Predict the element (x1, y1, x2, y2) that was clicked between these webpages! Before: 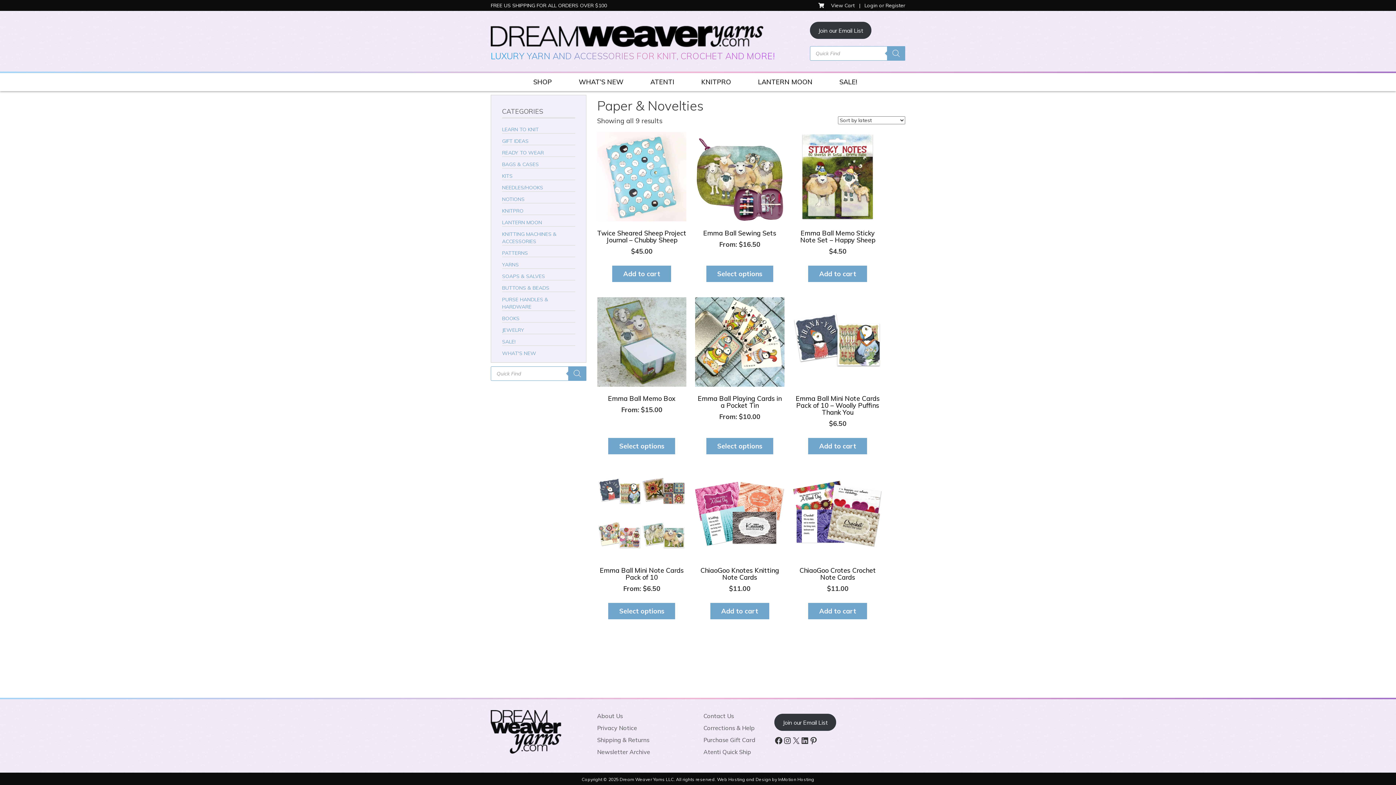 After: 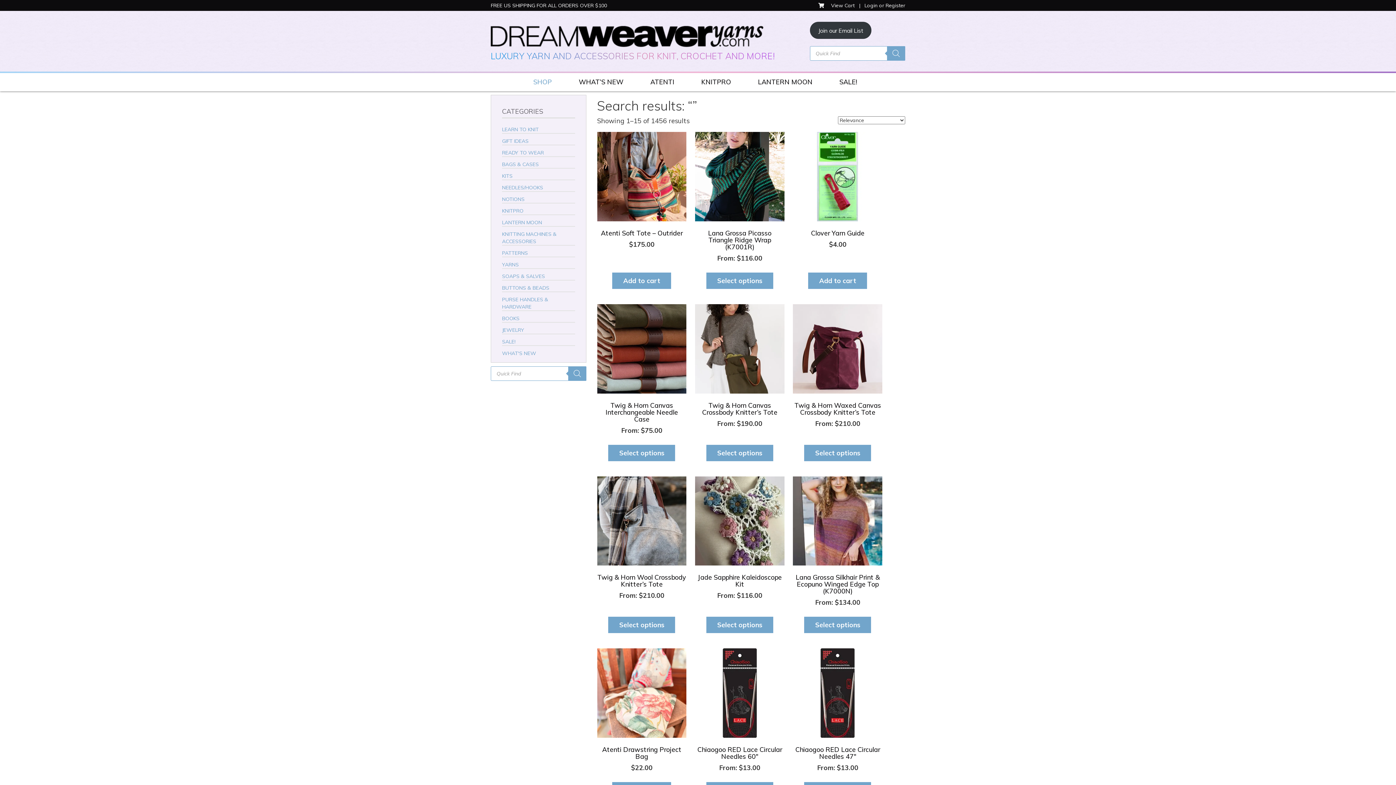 Action: bbox: (568, 366, 586, 381) label: Search